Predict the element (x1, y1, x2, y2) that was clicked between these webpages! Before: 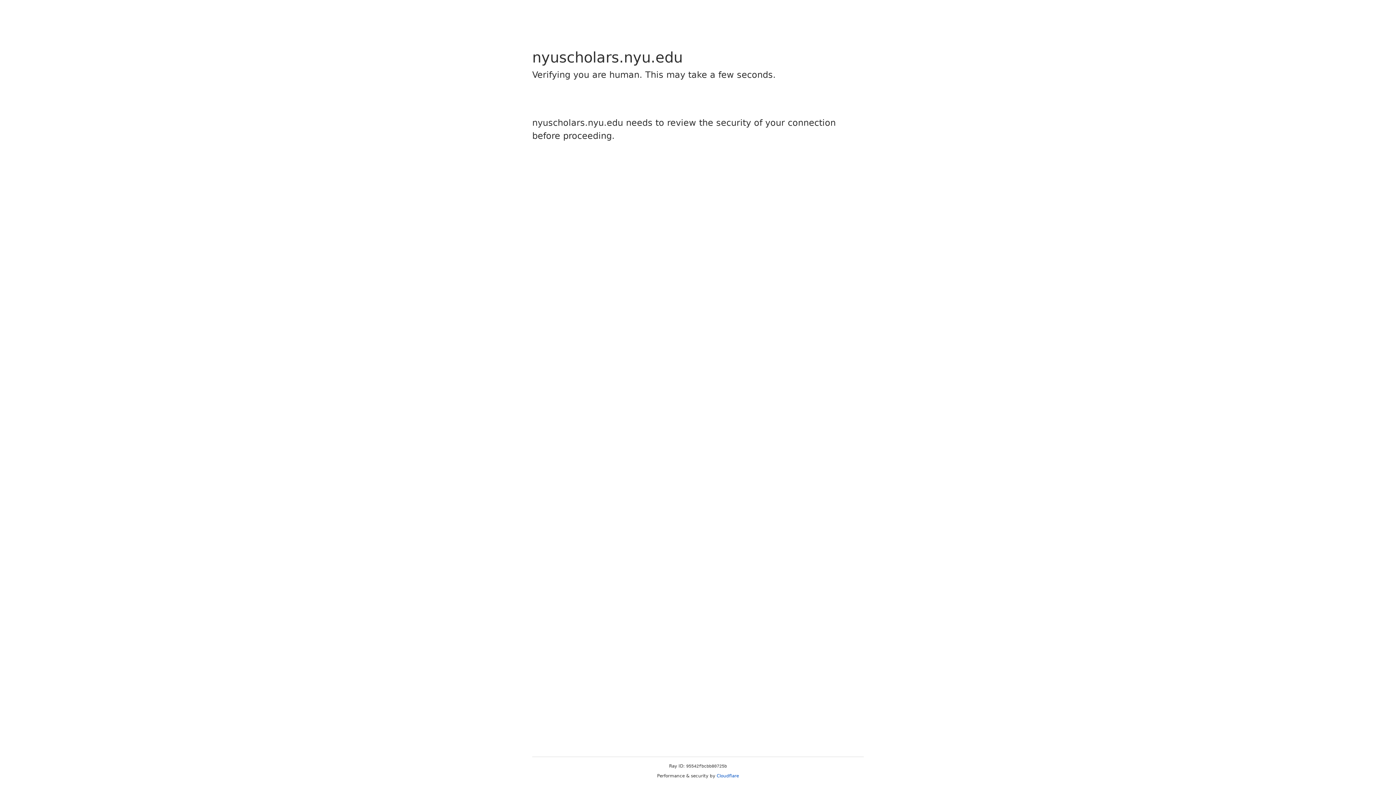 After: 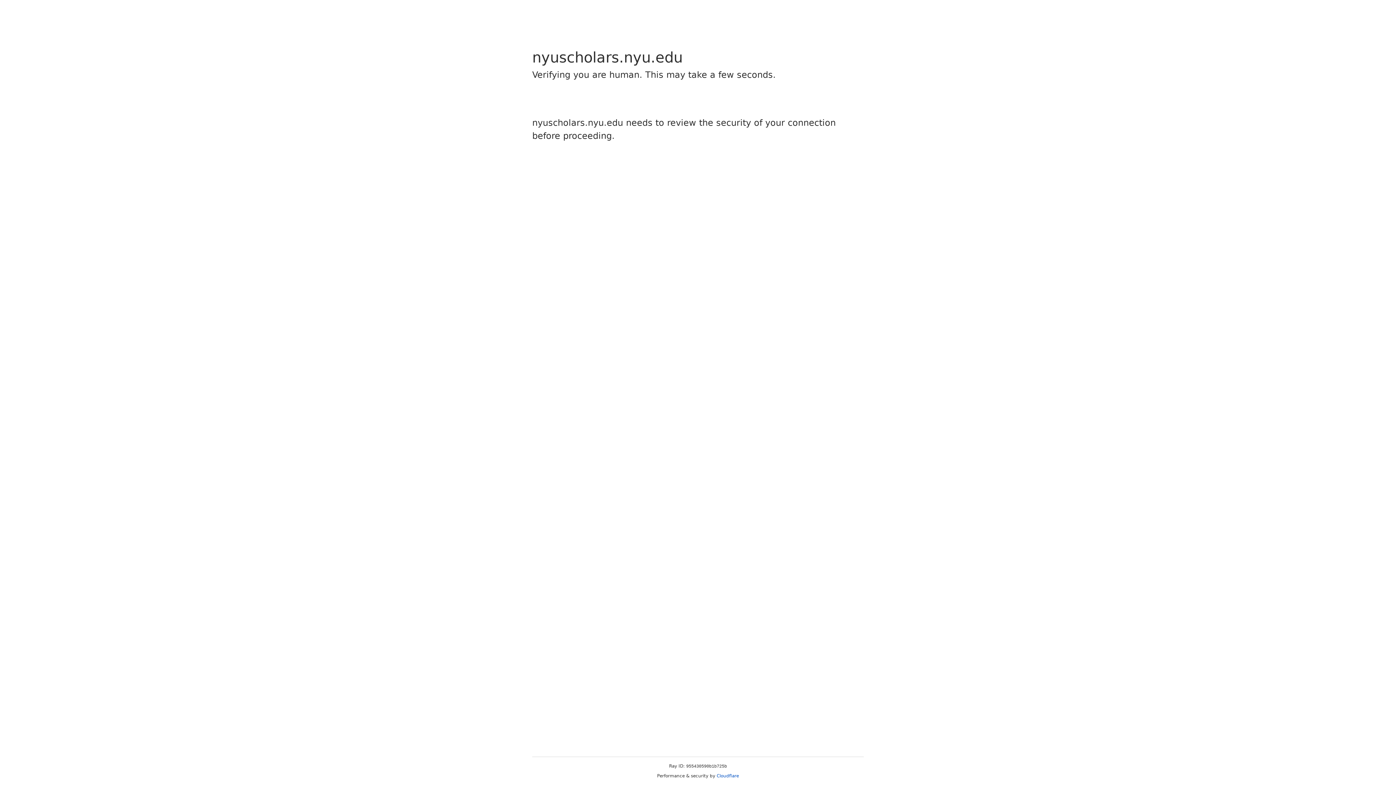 Action: bbox: (716, 773, 739, 778) label: Cloudflare